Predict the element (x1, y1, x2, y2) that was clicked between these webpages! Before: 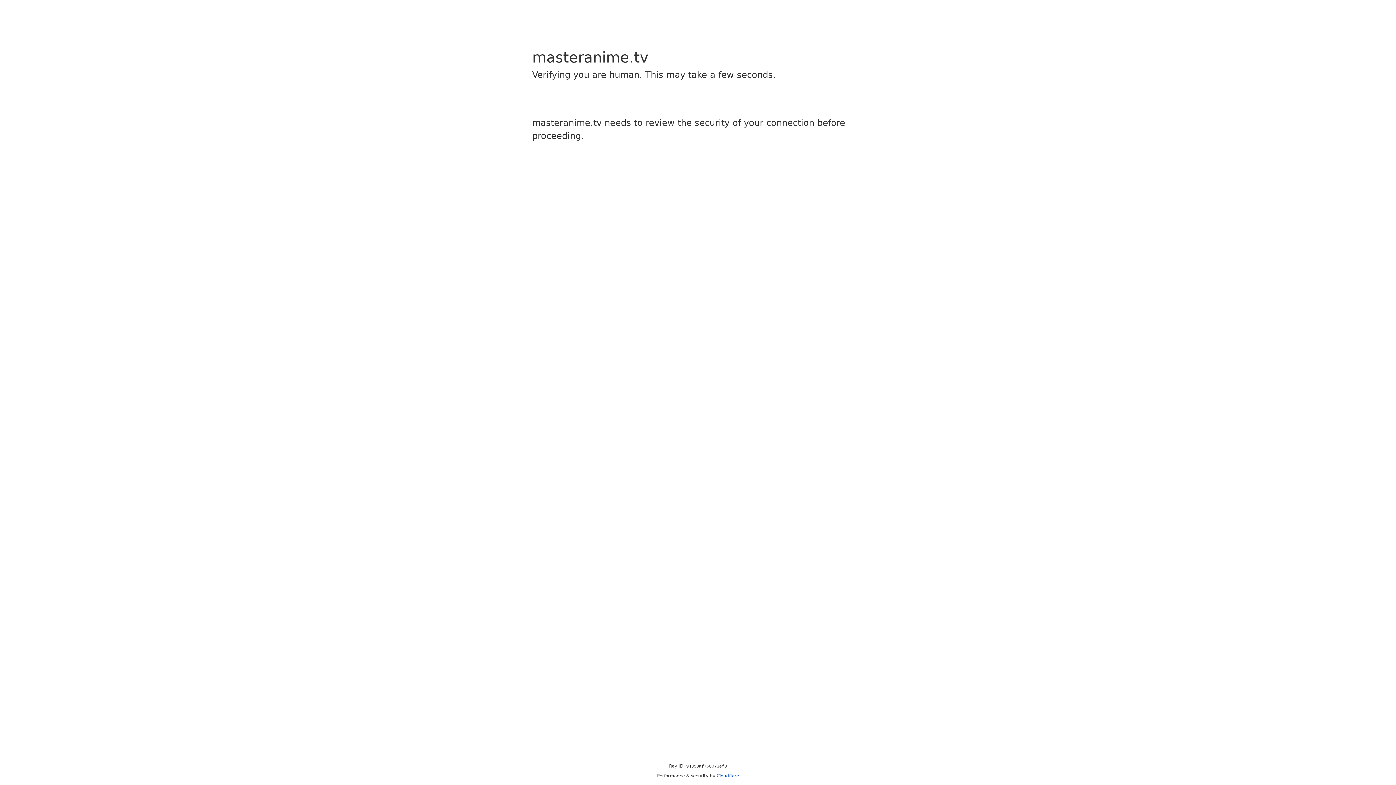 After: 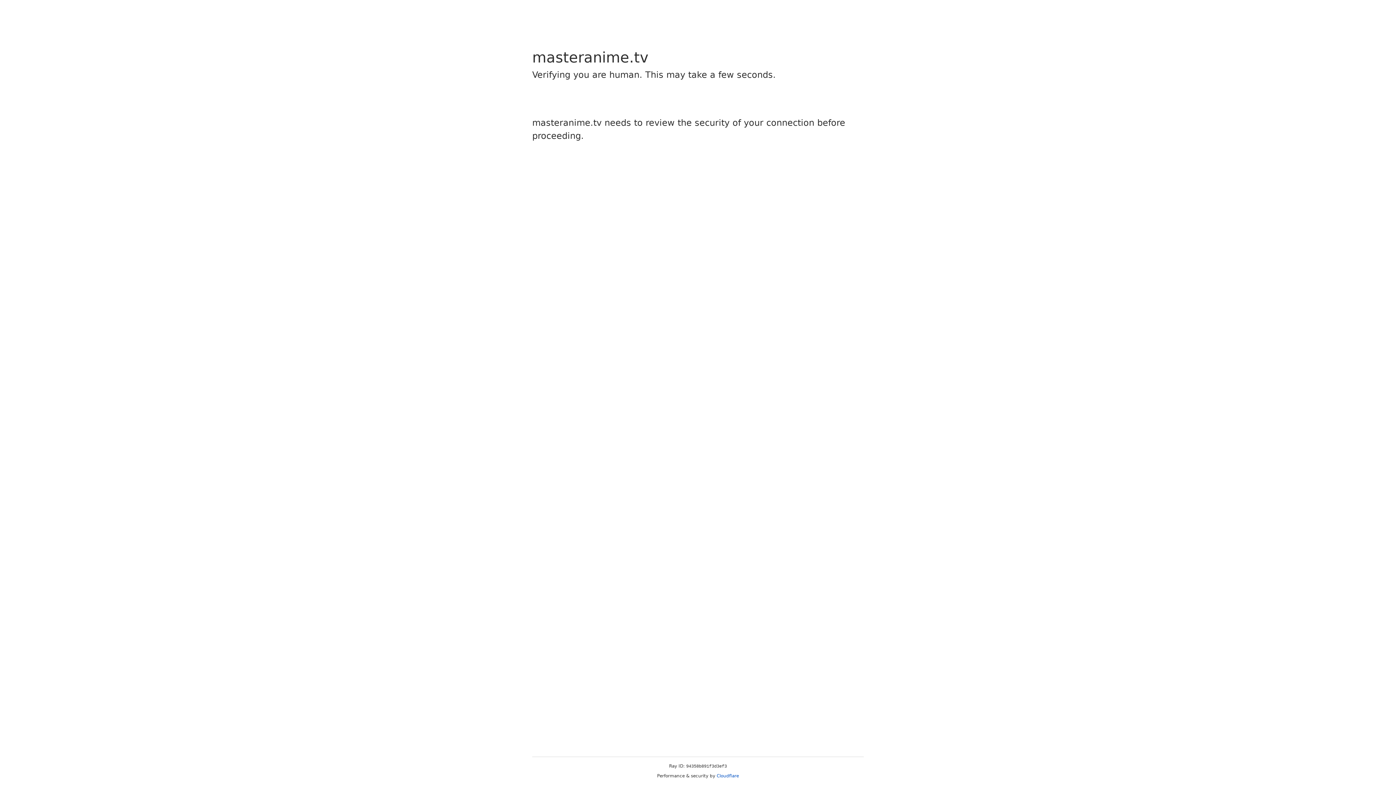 Action: label: Cloudflare bbox: (716, 773, 739, 778)